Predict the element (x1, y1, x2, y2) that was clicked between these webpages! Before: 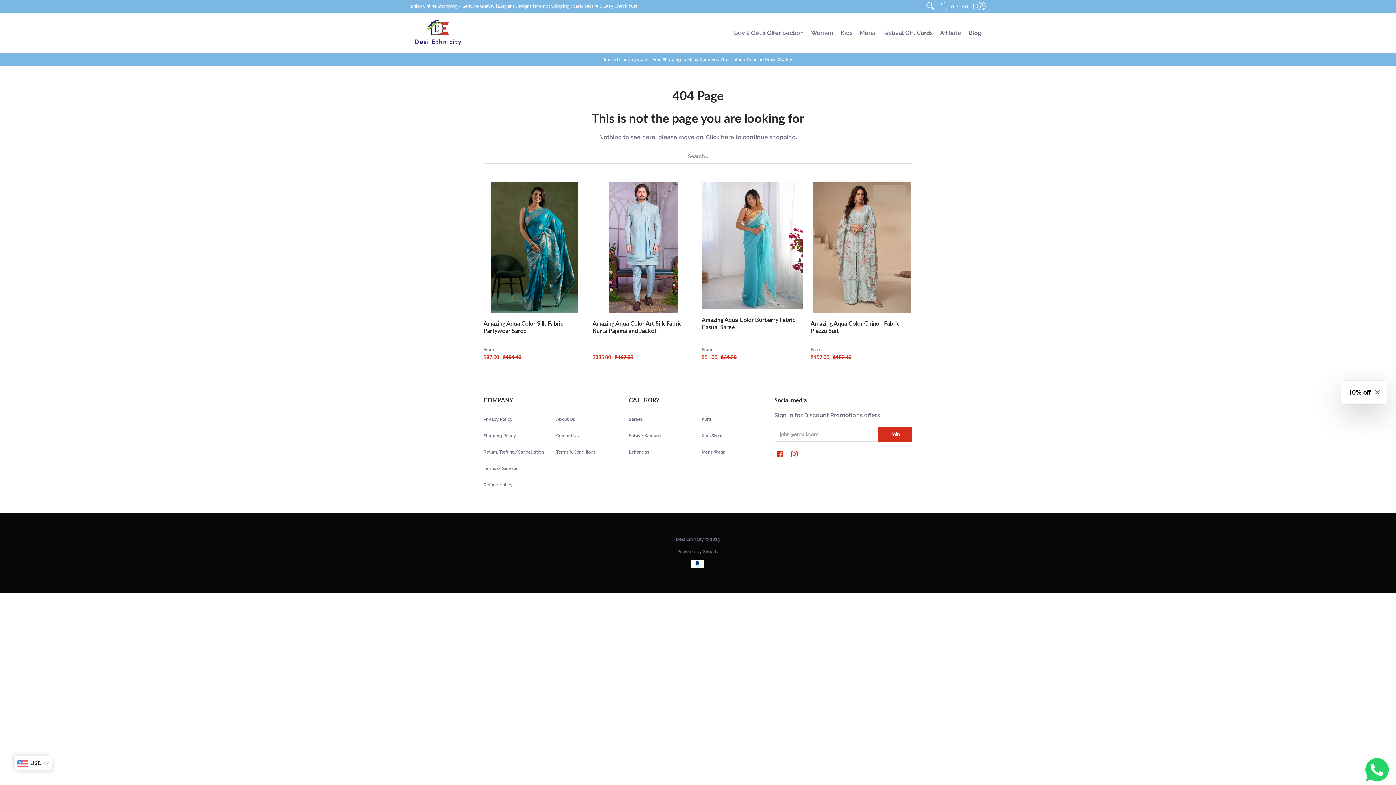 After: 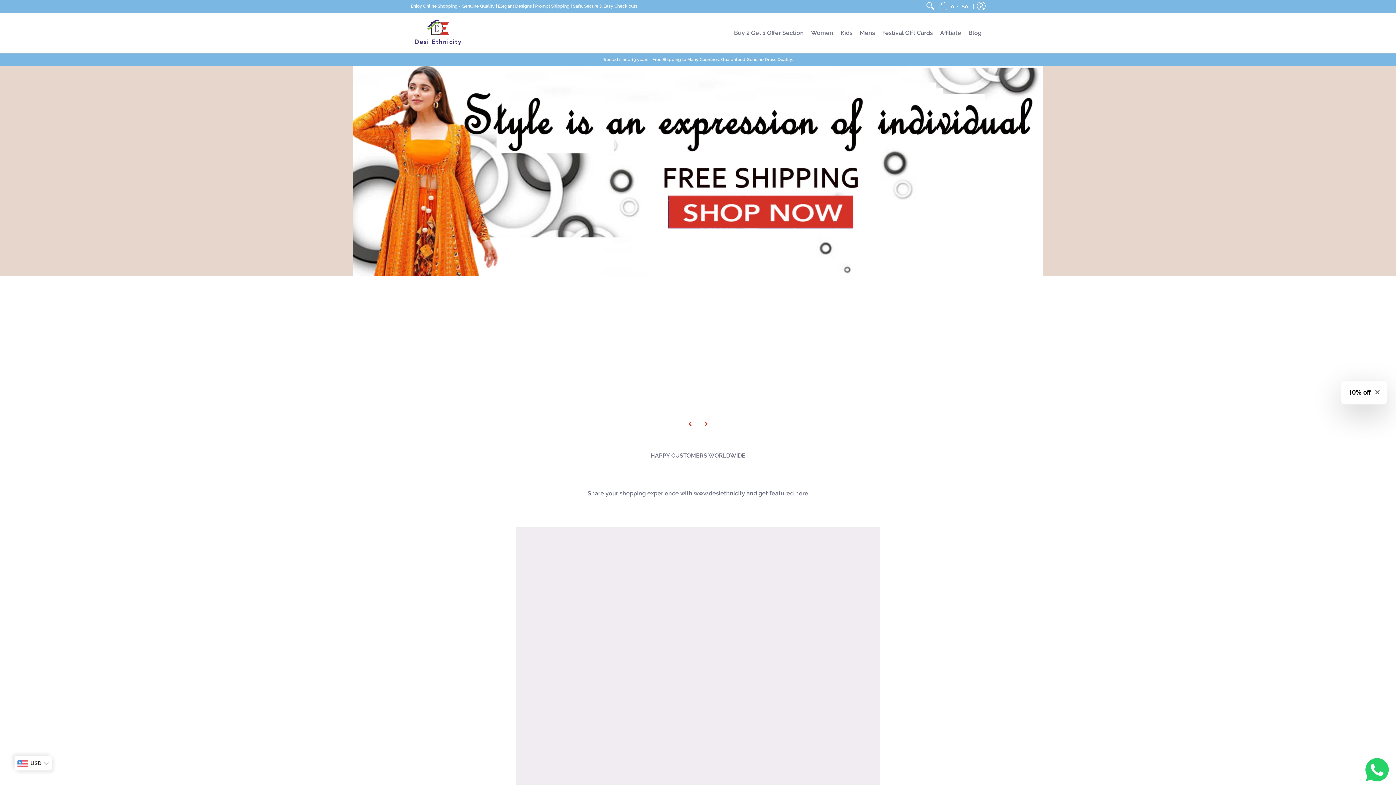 Action: bbox: (410, 13, 465, 53)